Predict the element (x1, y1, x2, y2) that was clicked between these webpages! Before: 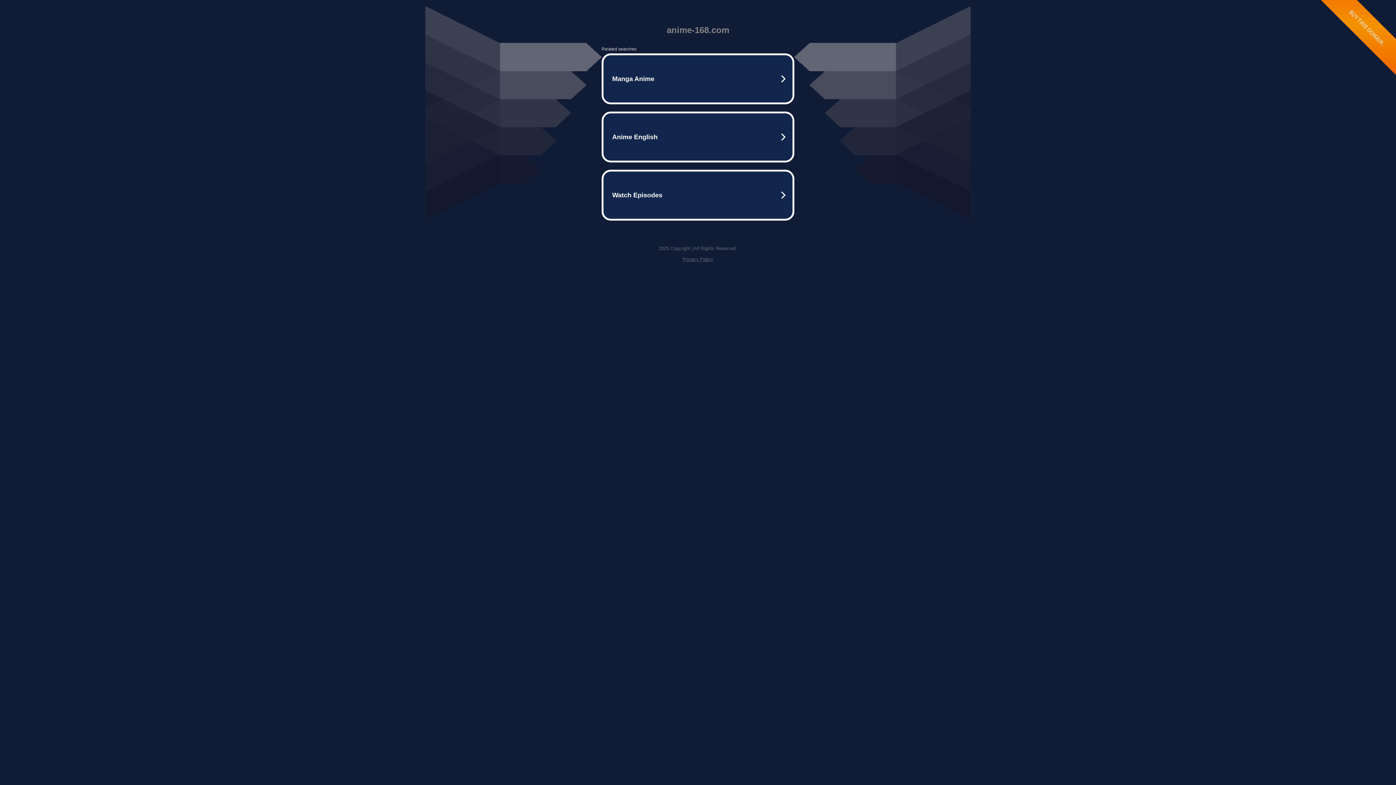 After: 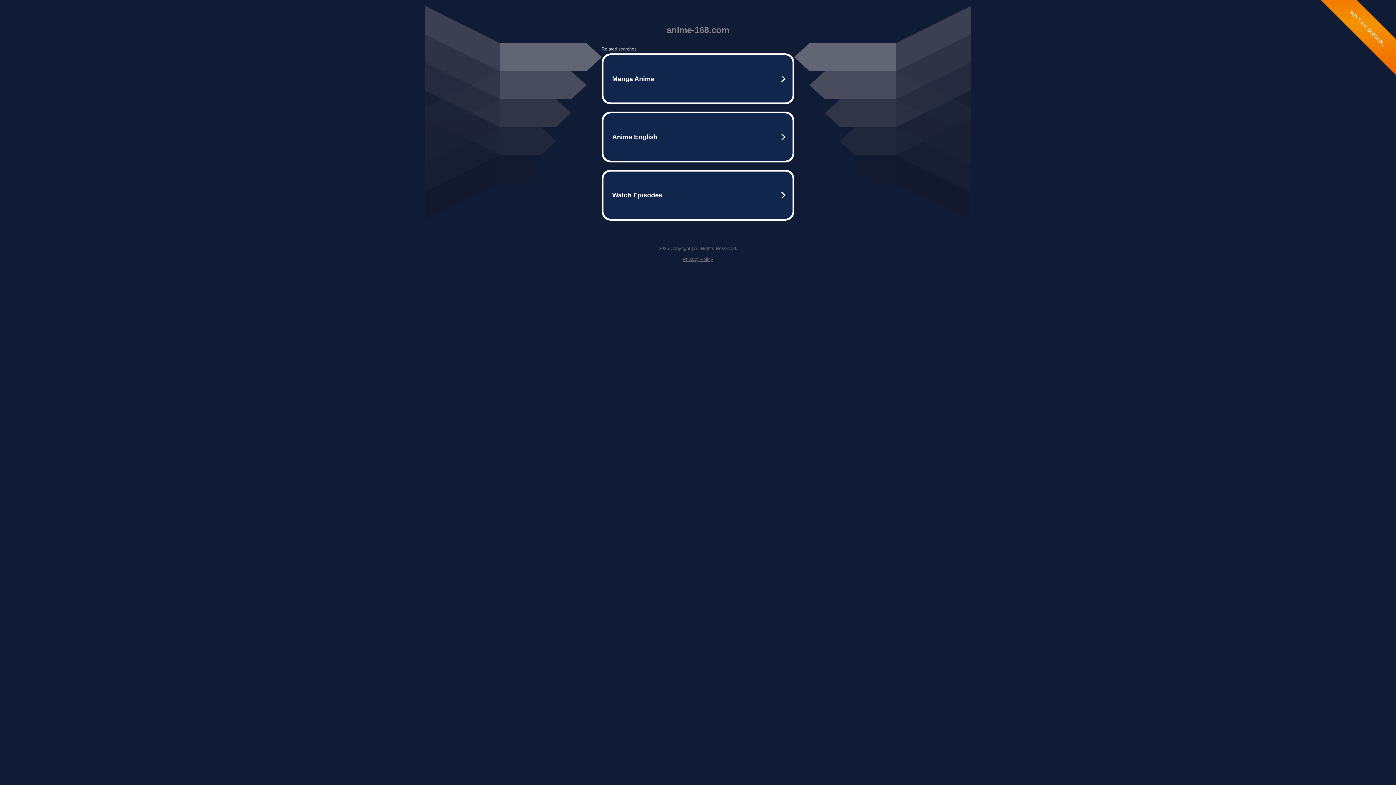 Action: bbox: (682, 256, 713, 262) label: Privacy Policy